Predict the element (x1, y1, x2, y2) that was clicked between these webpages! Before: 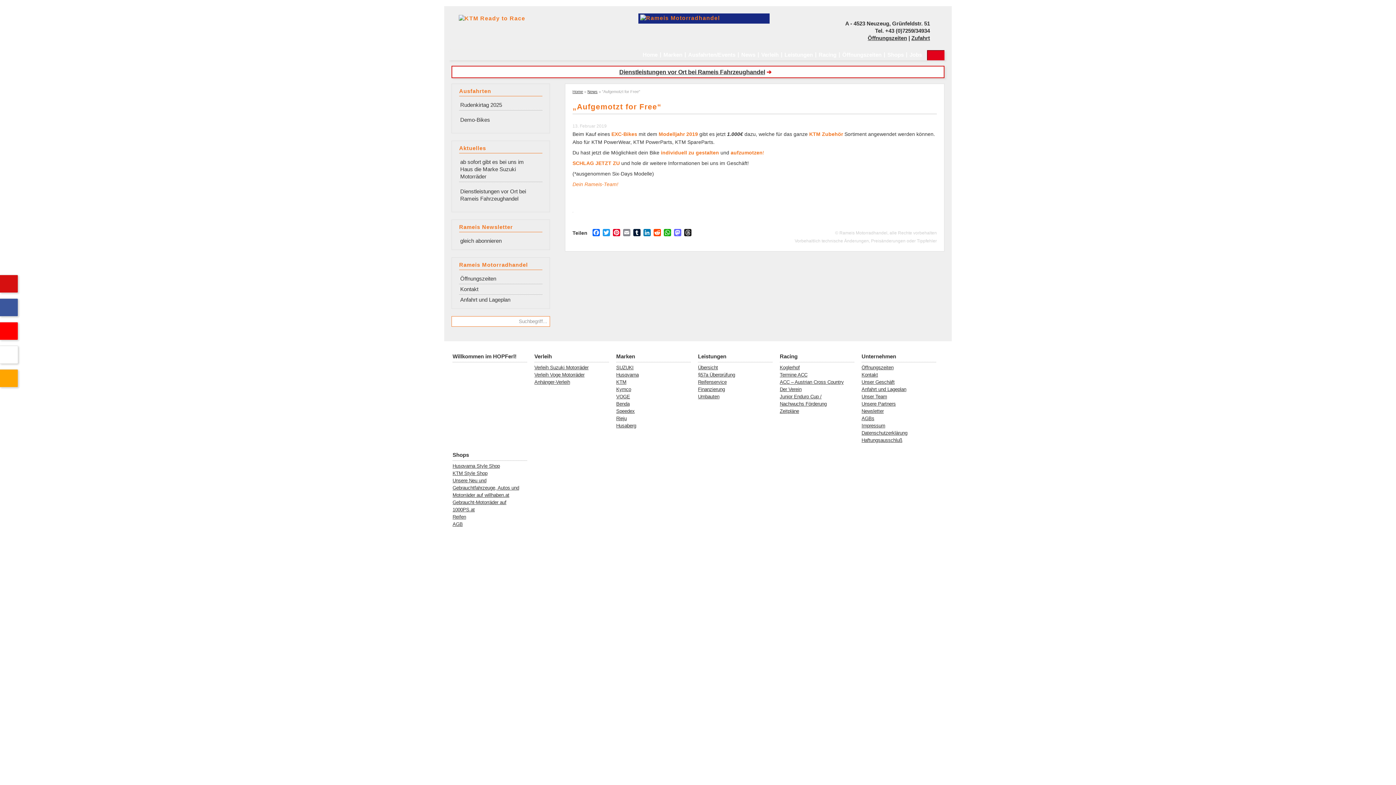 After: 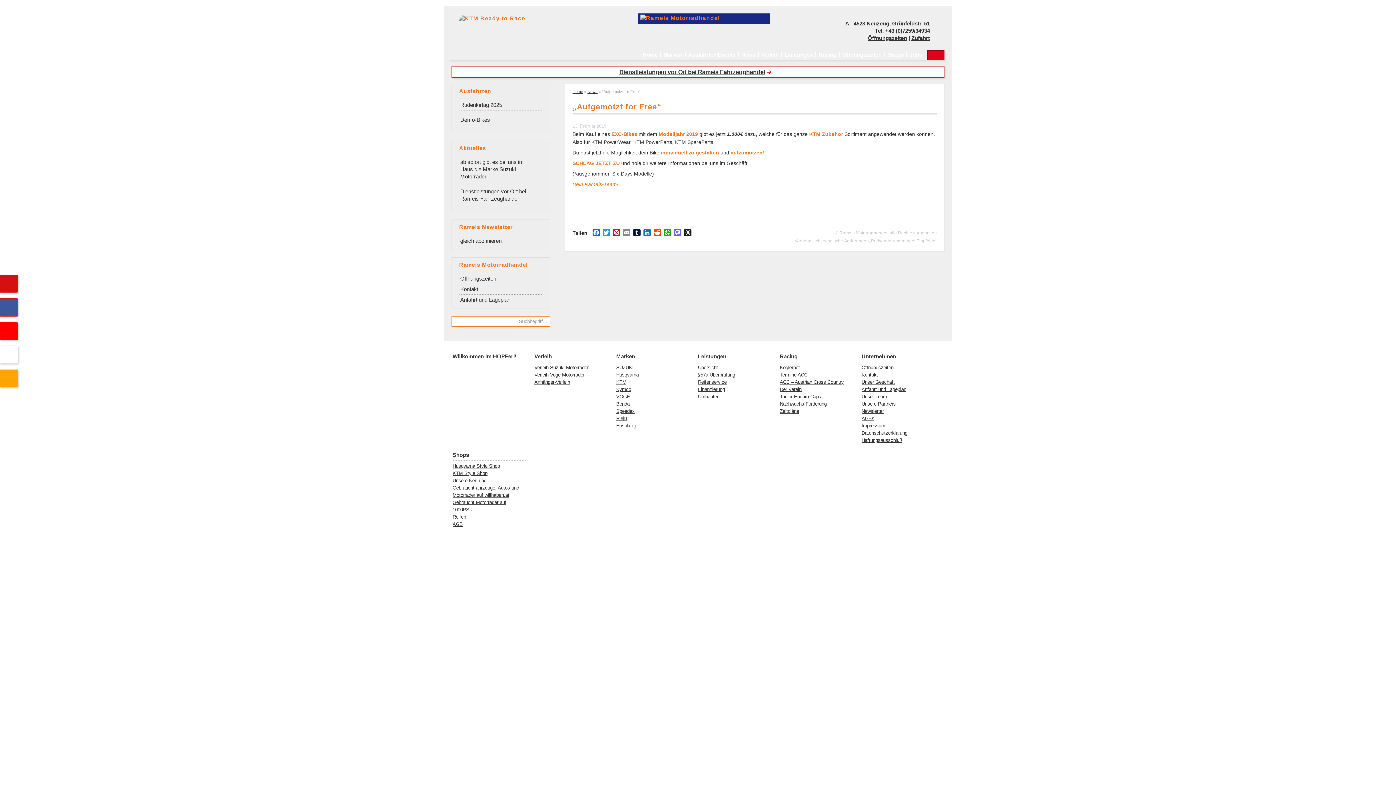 Action: bbox: (0, 298, 17, 316) label: Besuche uns auf Facebook